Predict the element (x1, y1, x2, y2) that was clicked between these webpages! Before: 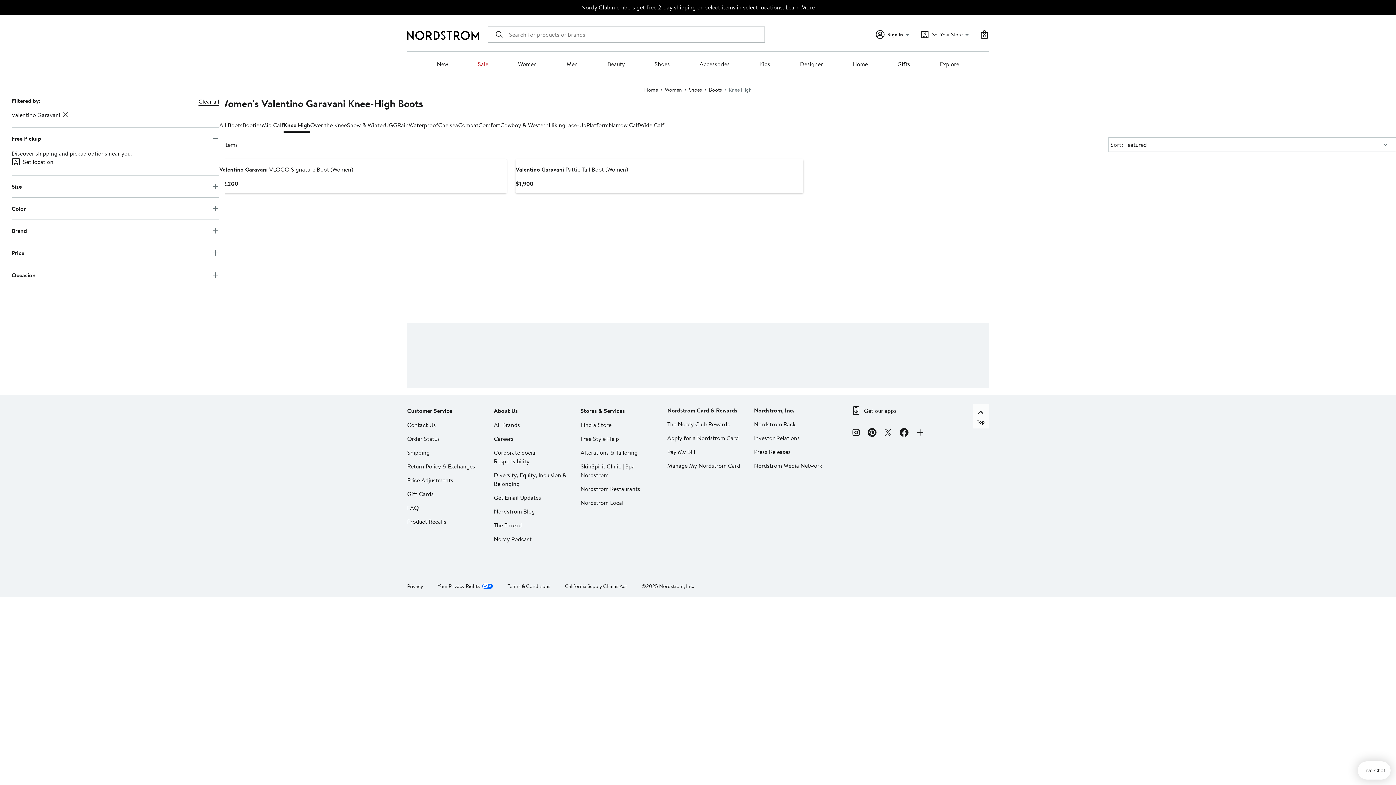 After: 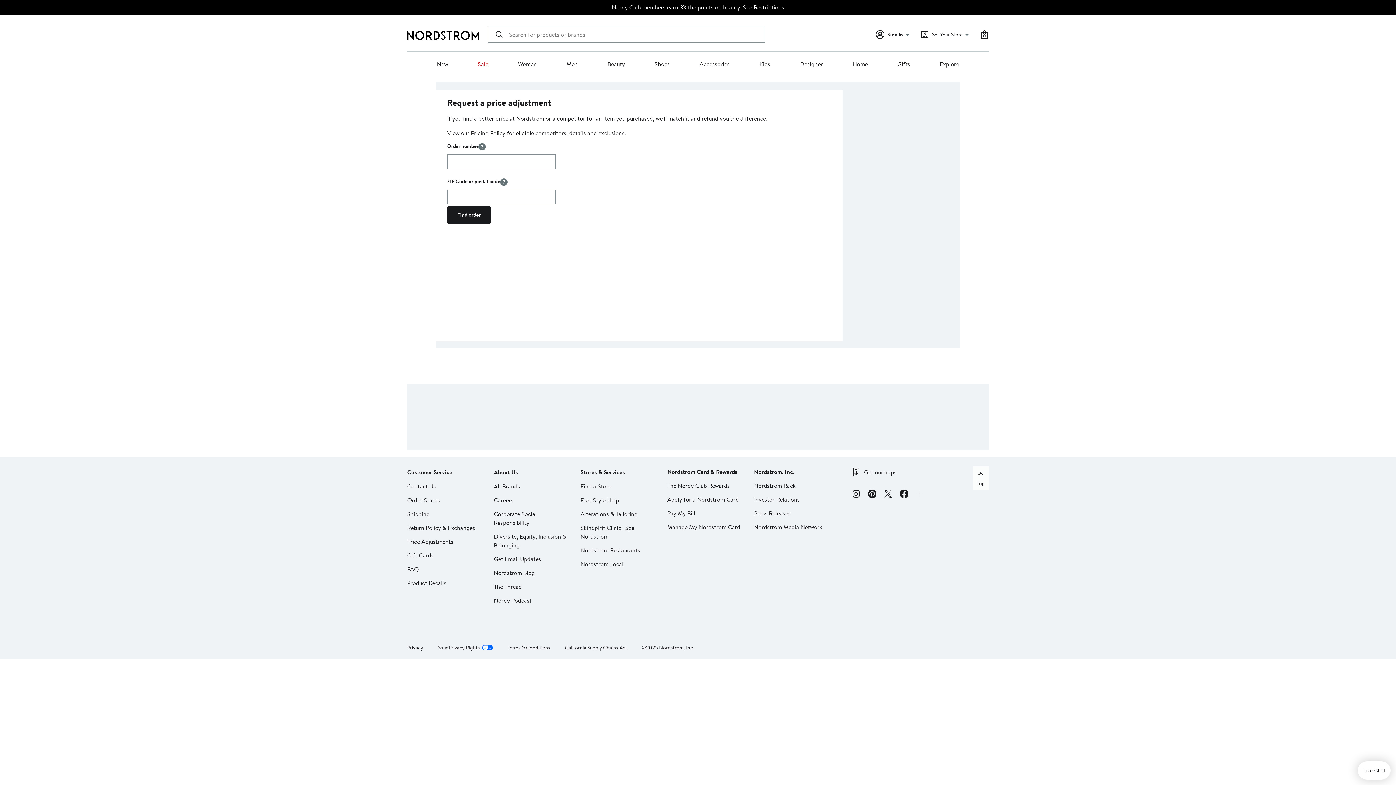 Action: bbox: (407, 476, 453, 484) label: Price Adjustments